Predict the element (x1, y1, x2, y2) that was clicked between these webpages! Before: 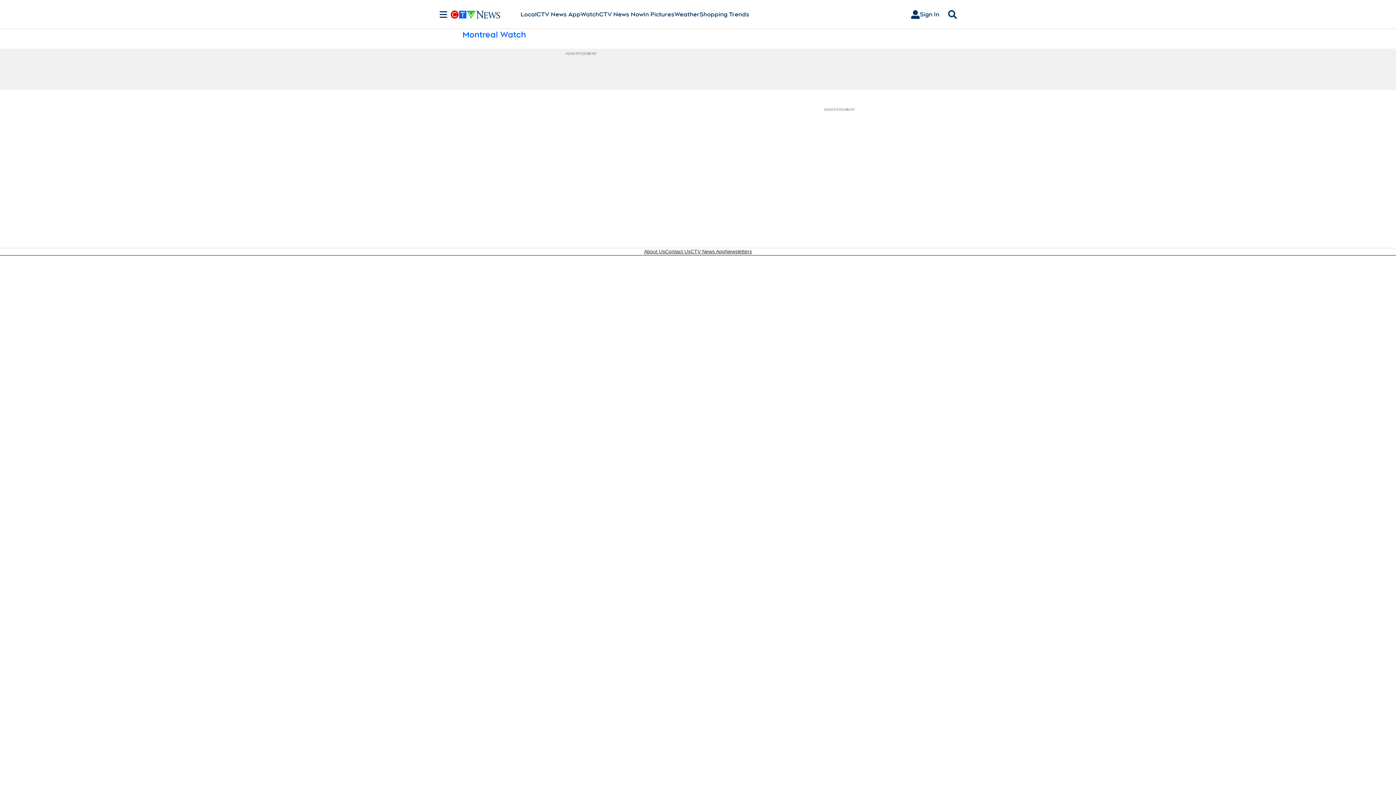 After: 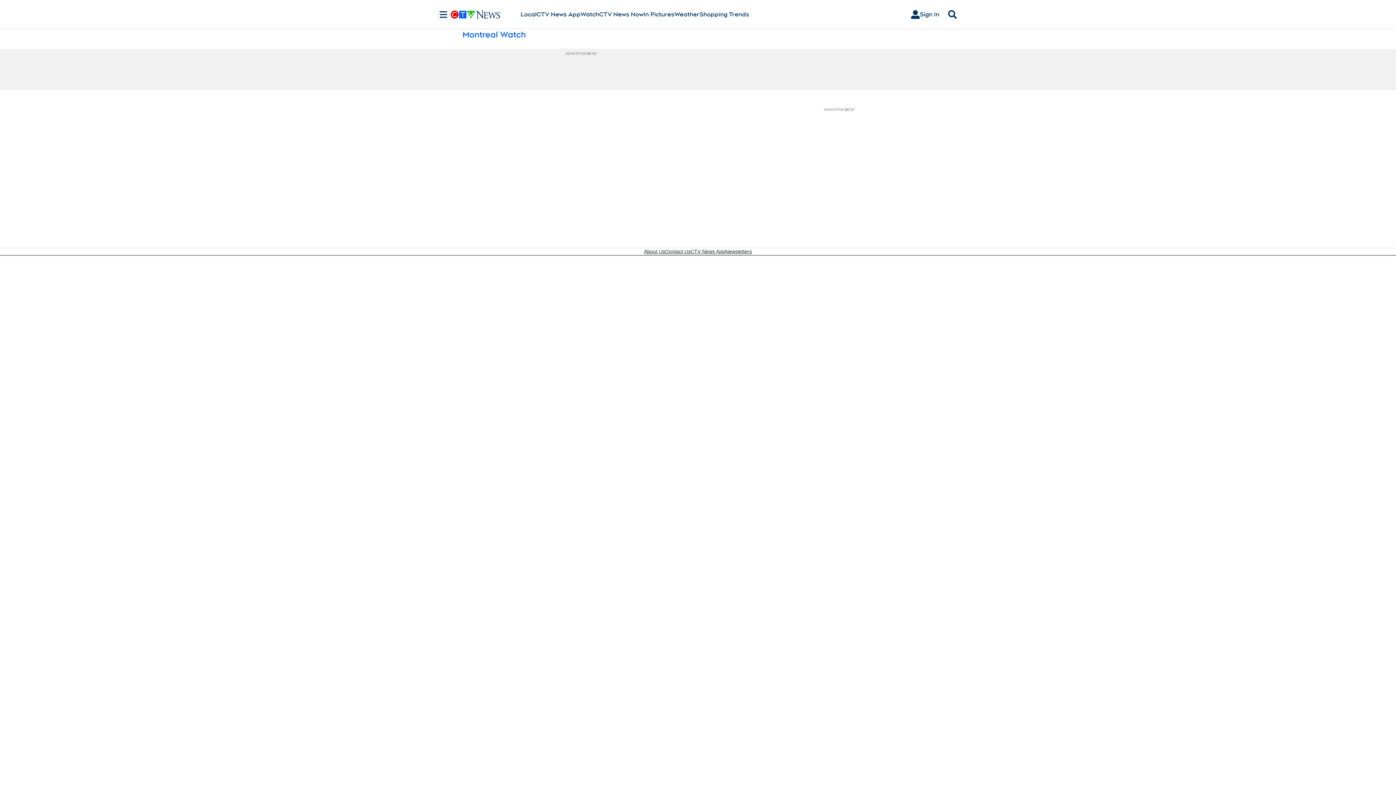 Action: bbox: (462, 29, 526, 40) label: Montreal Watch